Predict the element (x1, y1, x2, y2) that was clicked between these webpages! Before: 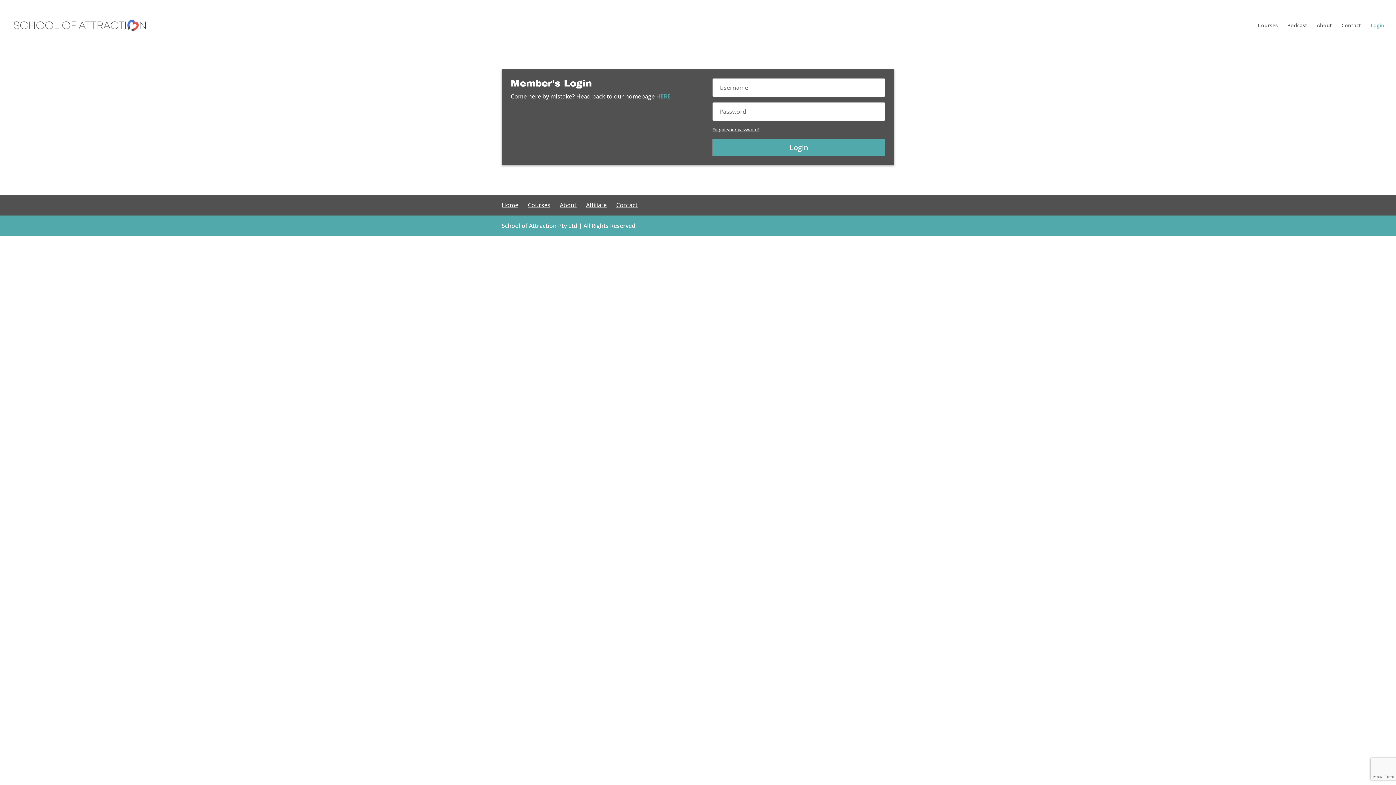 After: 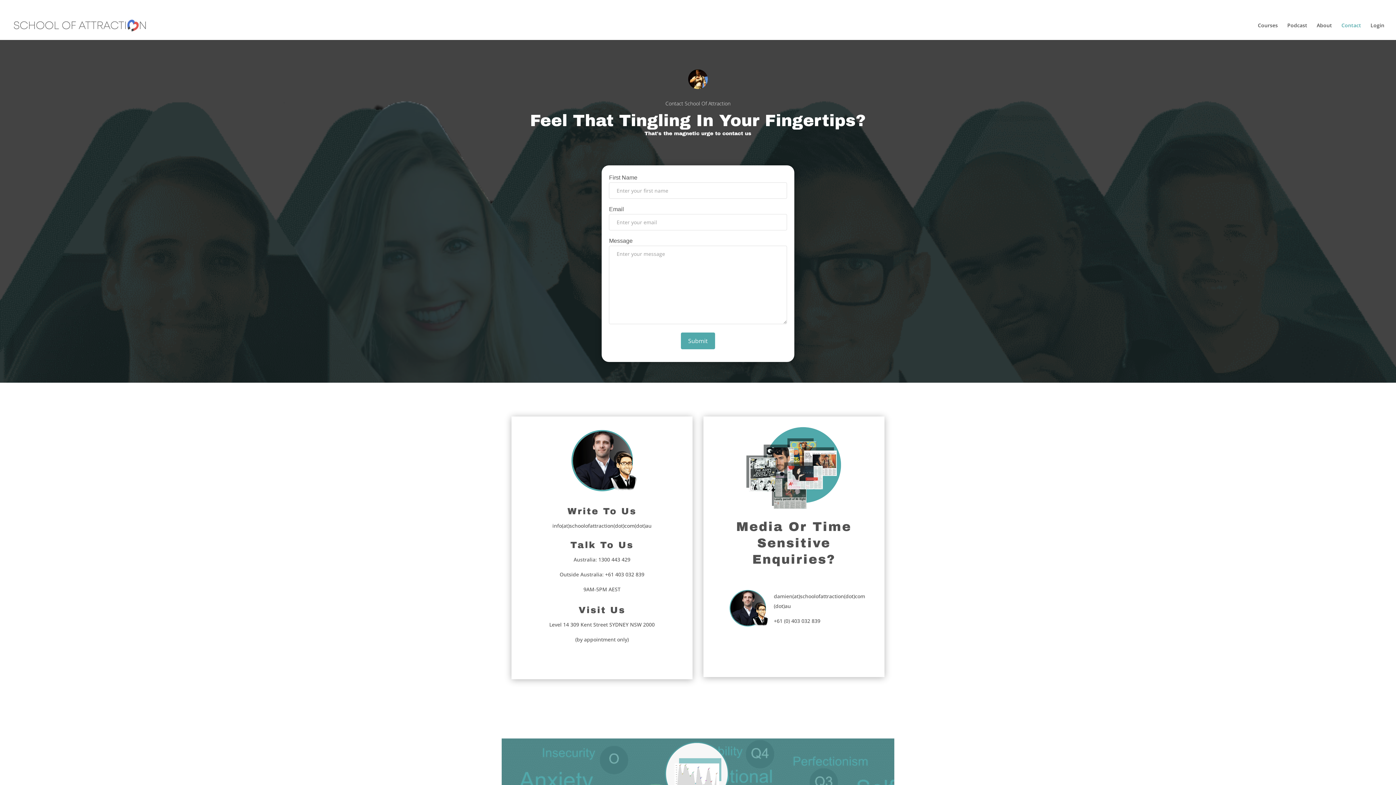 Action: label: Contact bbox: (616, 201, 637, 209)